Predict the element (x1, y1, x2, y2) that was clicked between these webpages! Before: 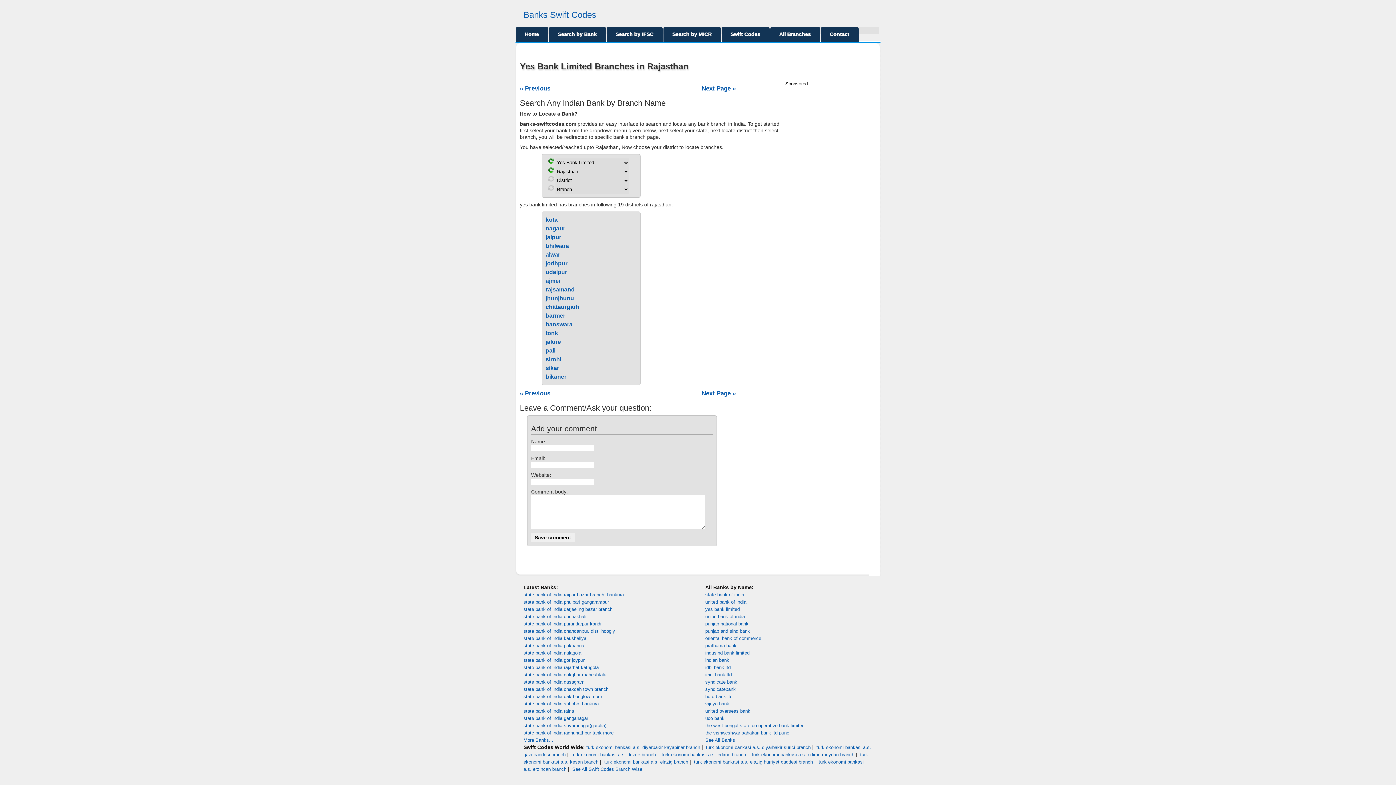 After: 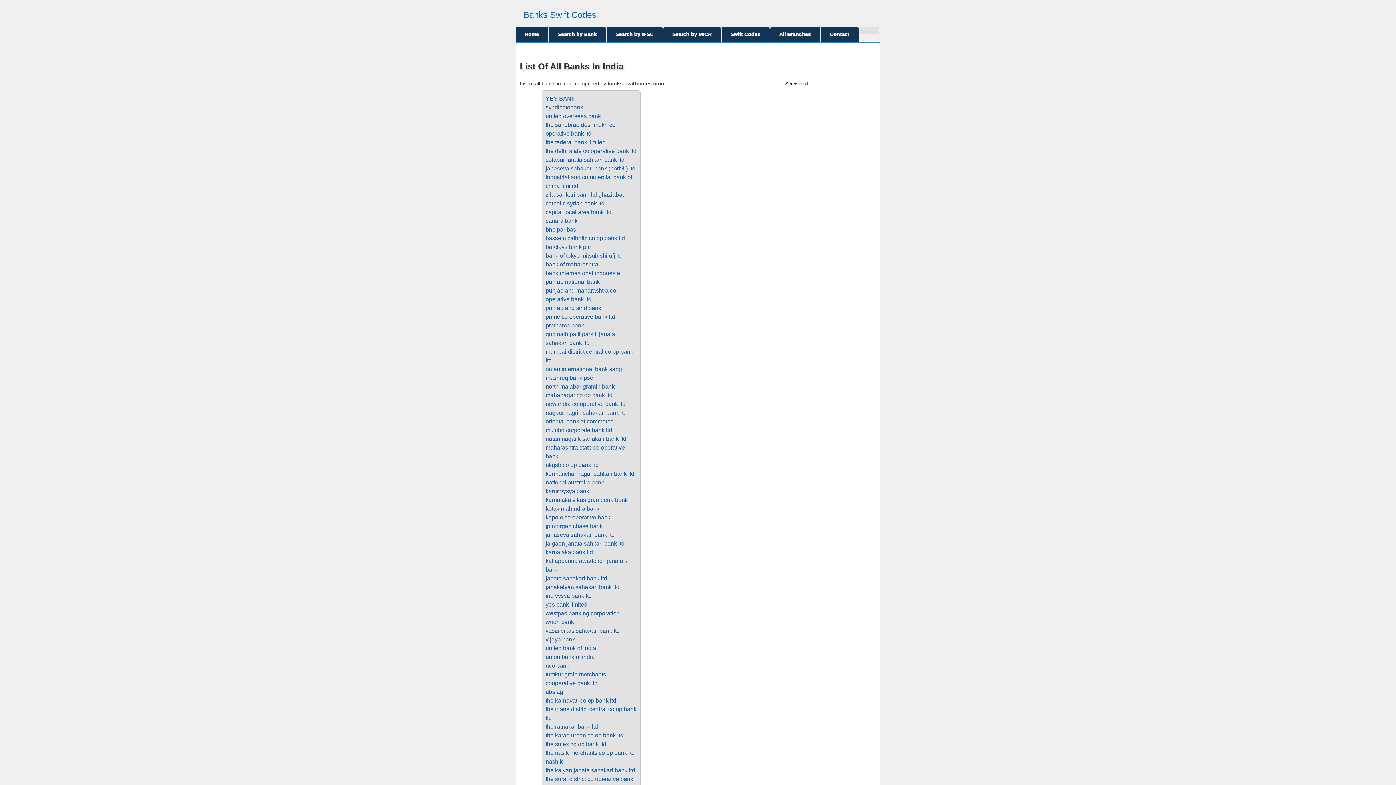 Action: bbox: (549, 26, 606, 41) label: Search by Bank